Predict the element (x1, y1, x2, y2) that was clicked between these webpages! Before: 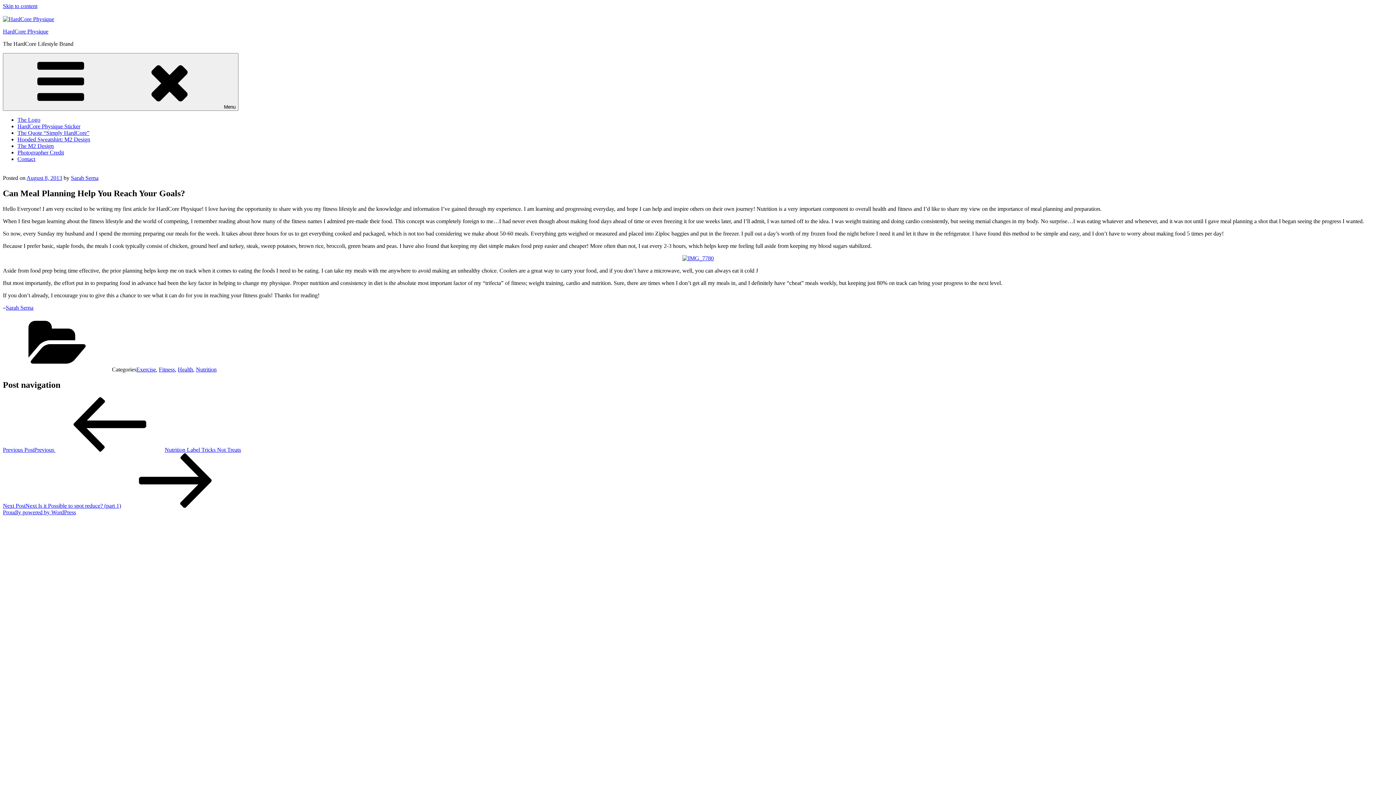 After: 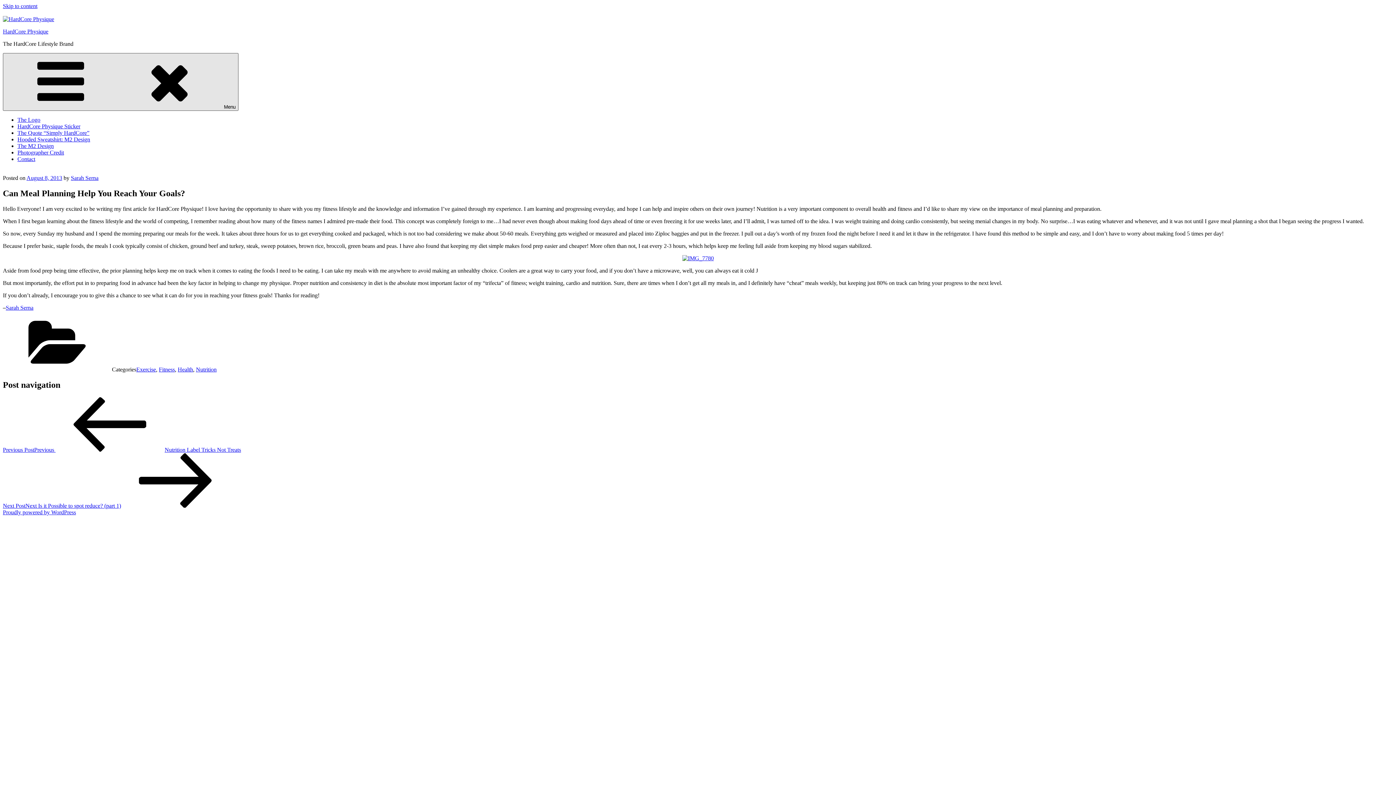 Action: bbox: (2, 53, 238, 110) label: Menu